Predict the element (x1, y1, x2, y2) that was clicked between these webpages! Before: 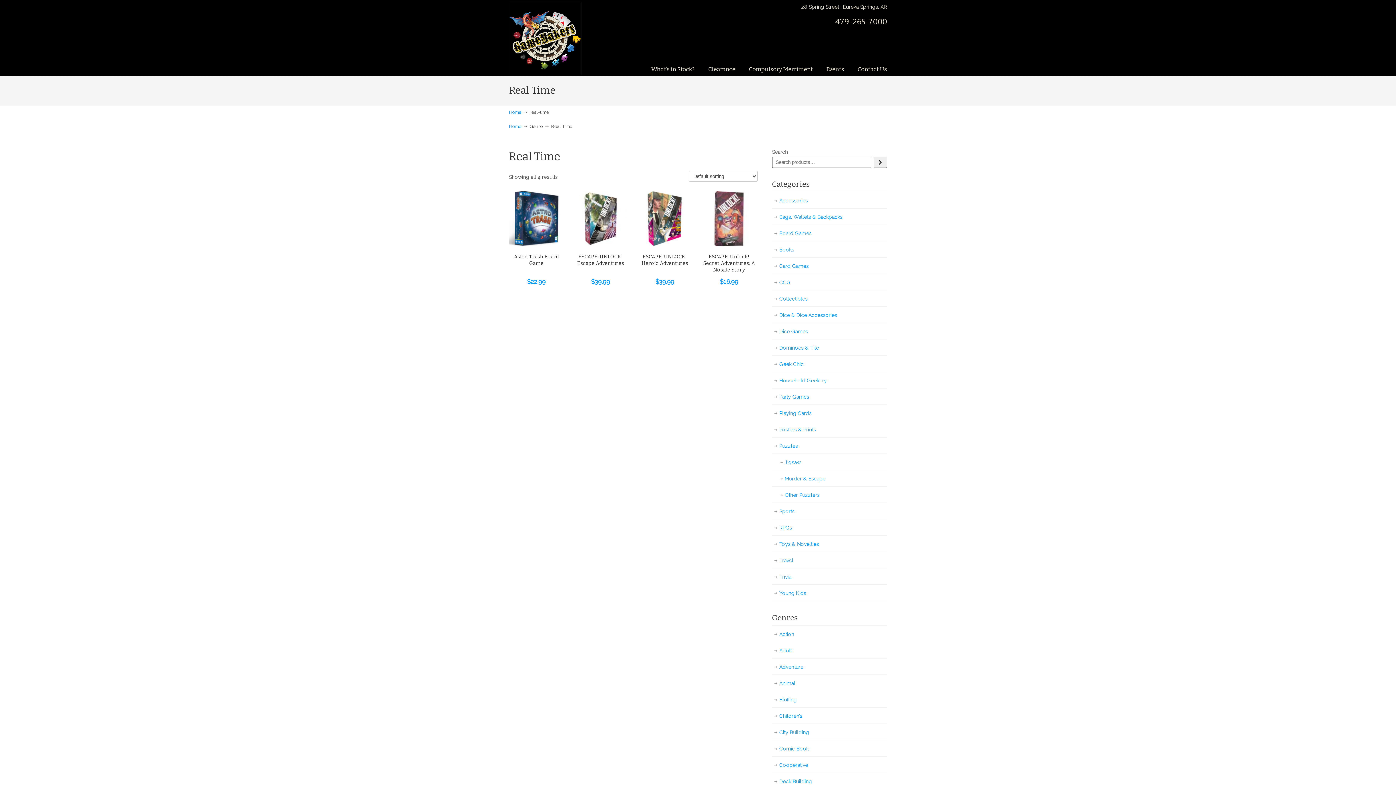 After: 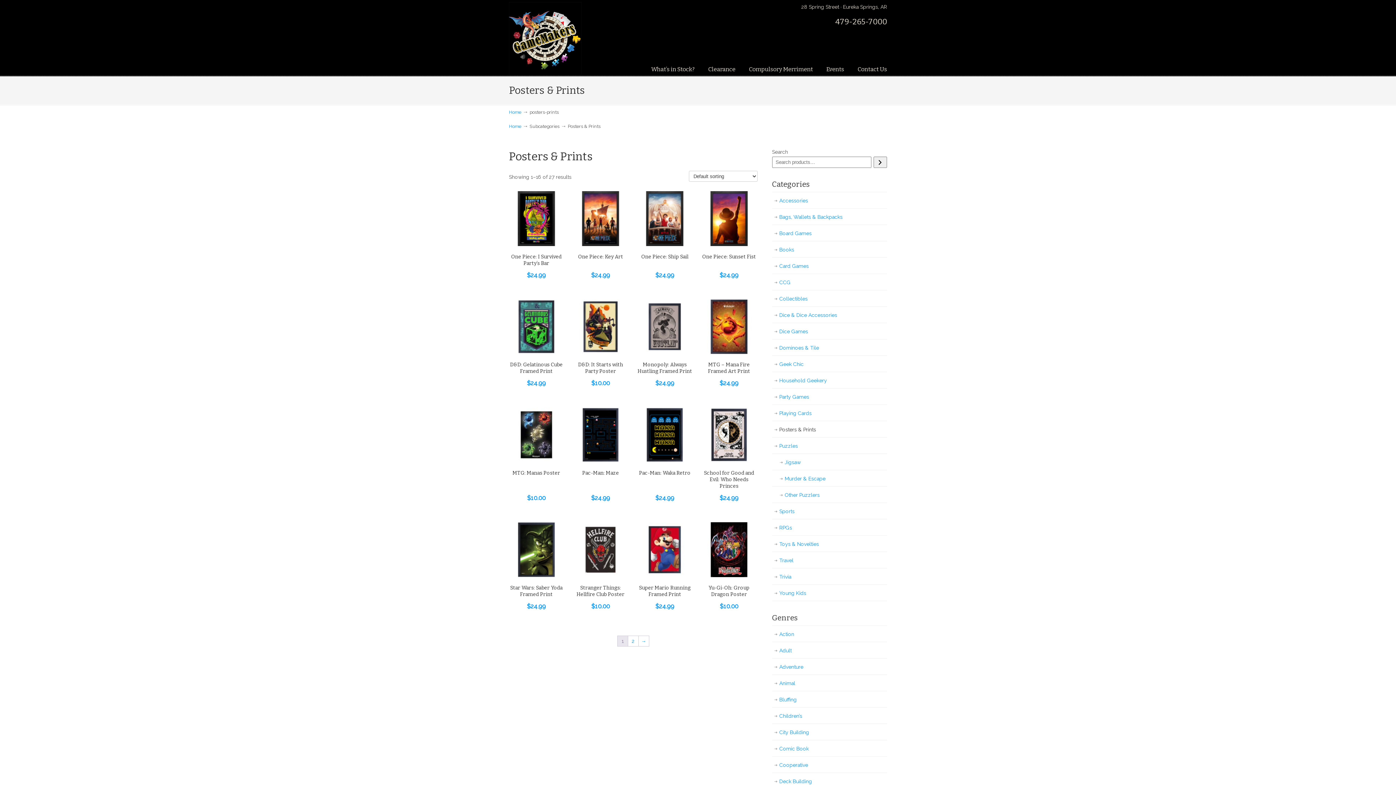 Action: label: Posters & Prints bbox: (772, 421, 887, 438)